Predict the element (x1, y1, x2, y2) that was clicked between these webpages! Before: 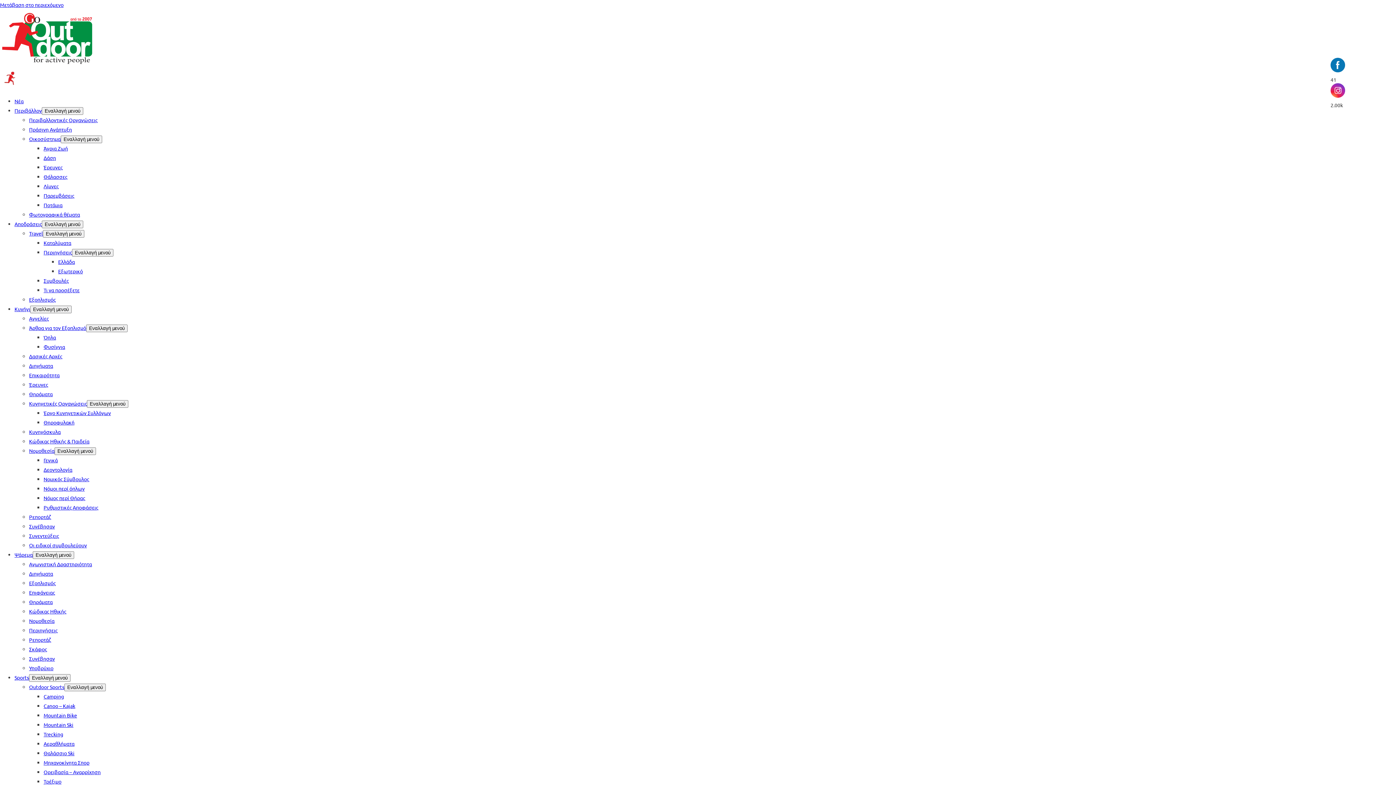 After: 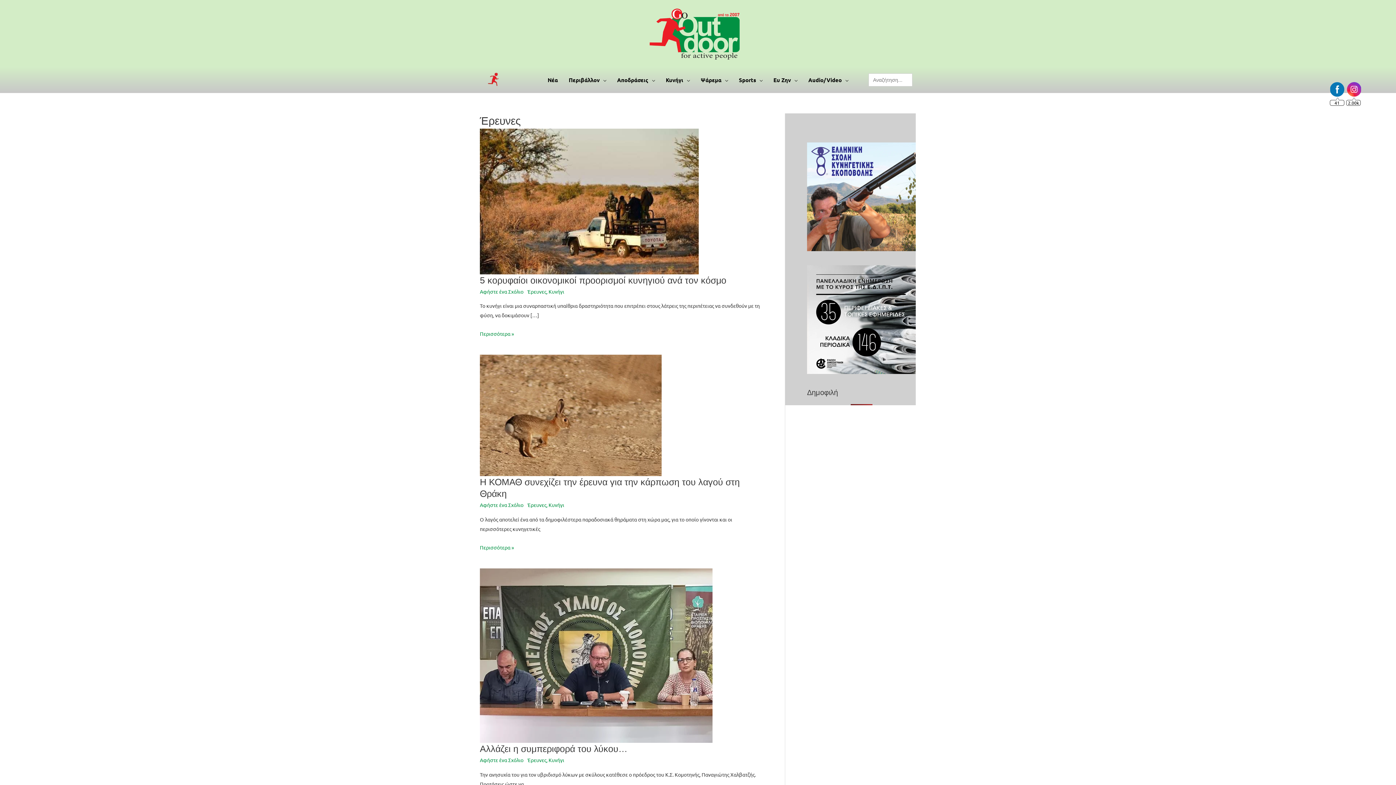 Action: label: Έρευνες bbox: (29, 381, 48, 388)